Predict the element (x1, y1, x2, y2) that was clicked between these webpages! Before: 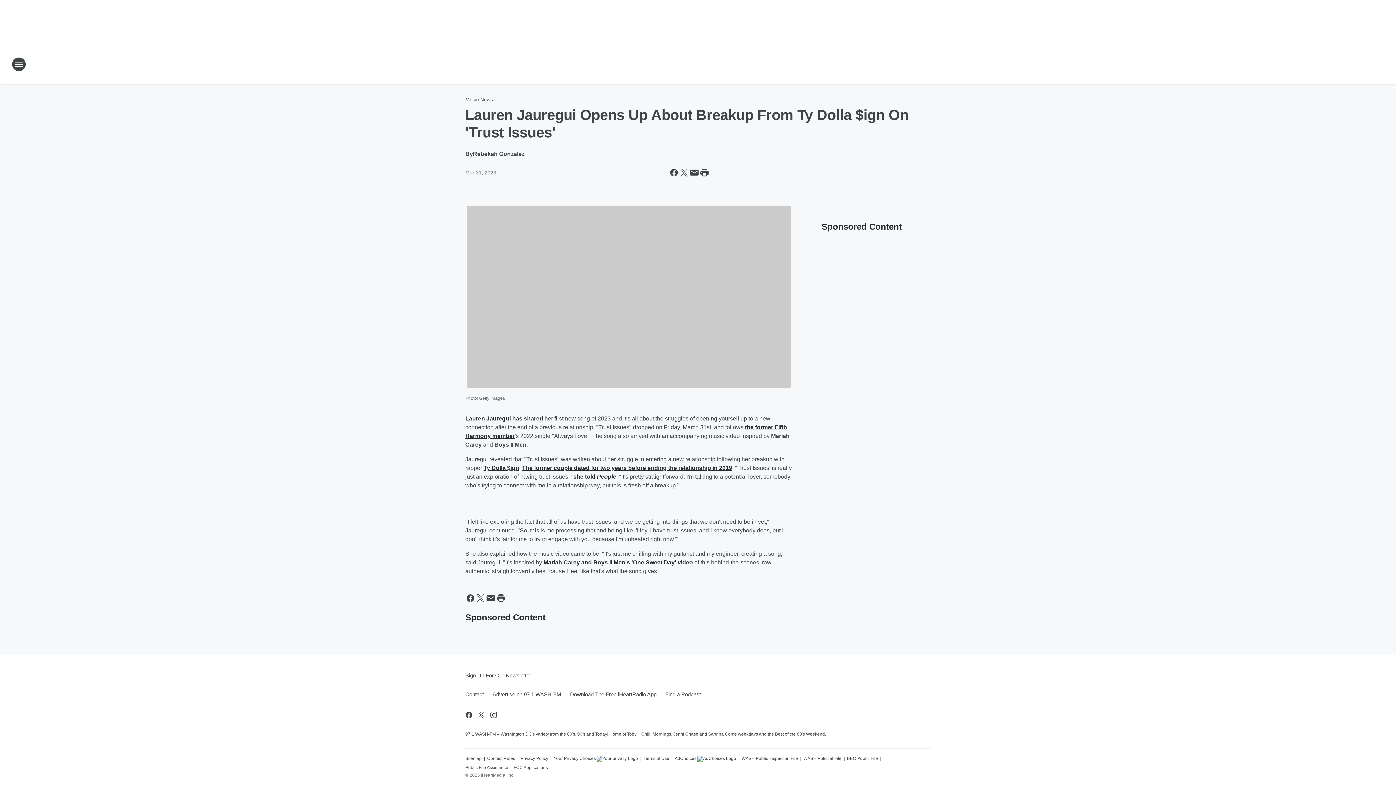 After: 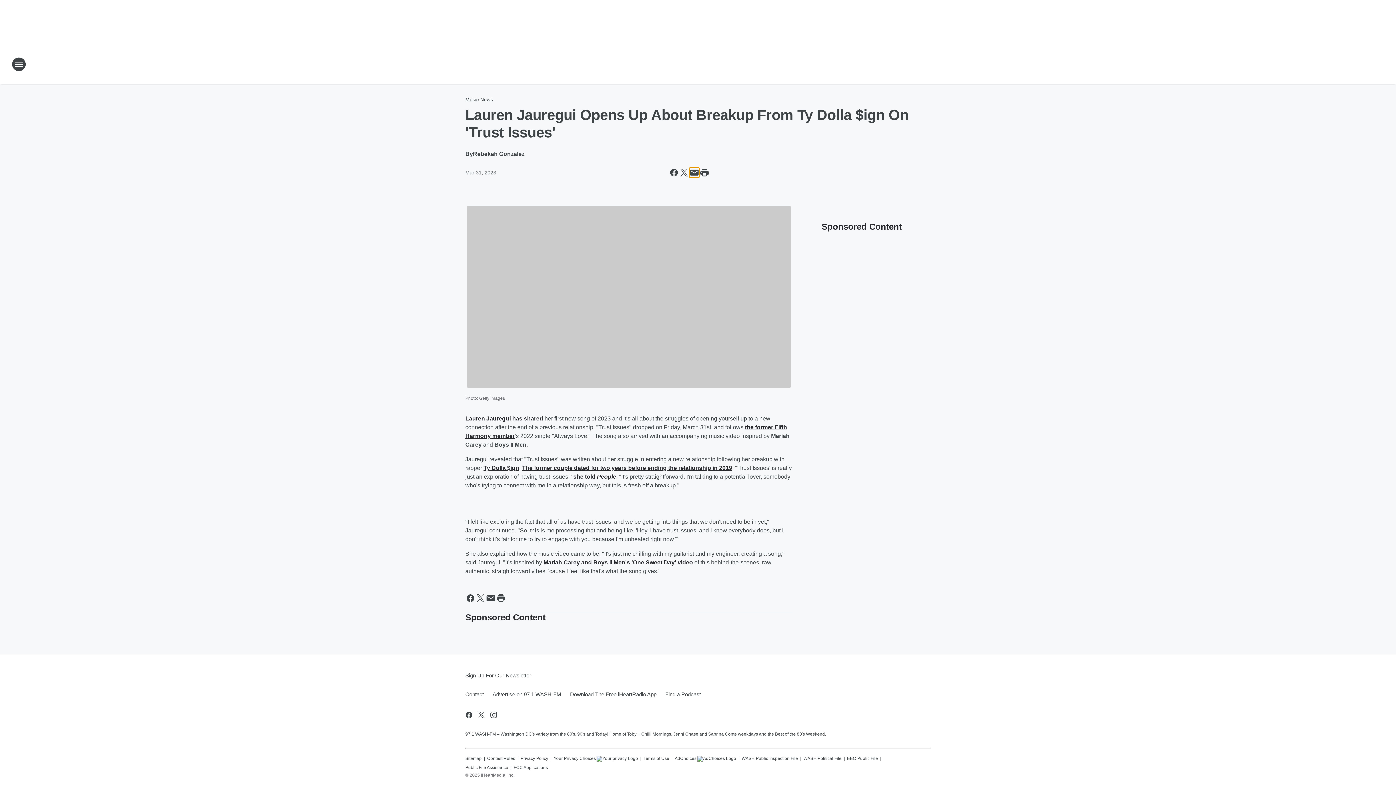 Action: label: Share this page in Email bbox: (689, 167, 699, 177)